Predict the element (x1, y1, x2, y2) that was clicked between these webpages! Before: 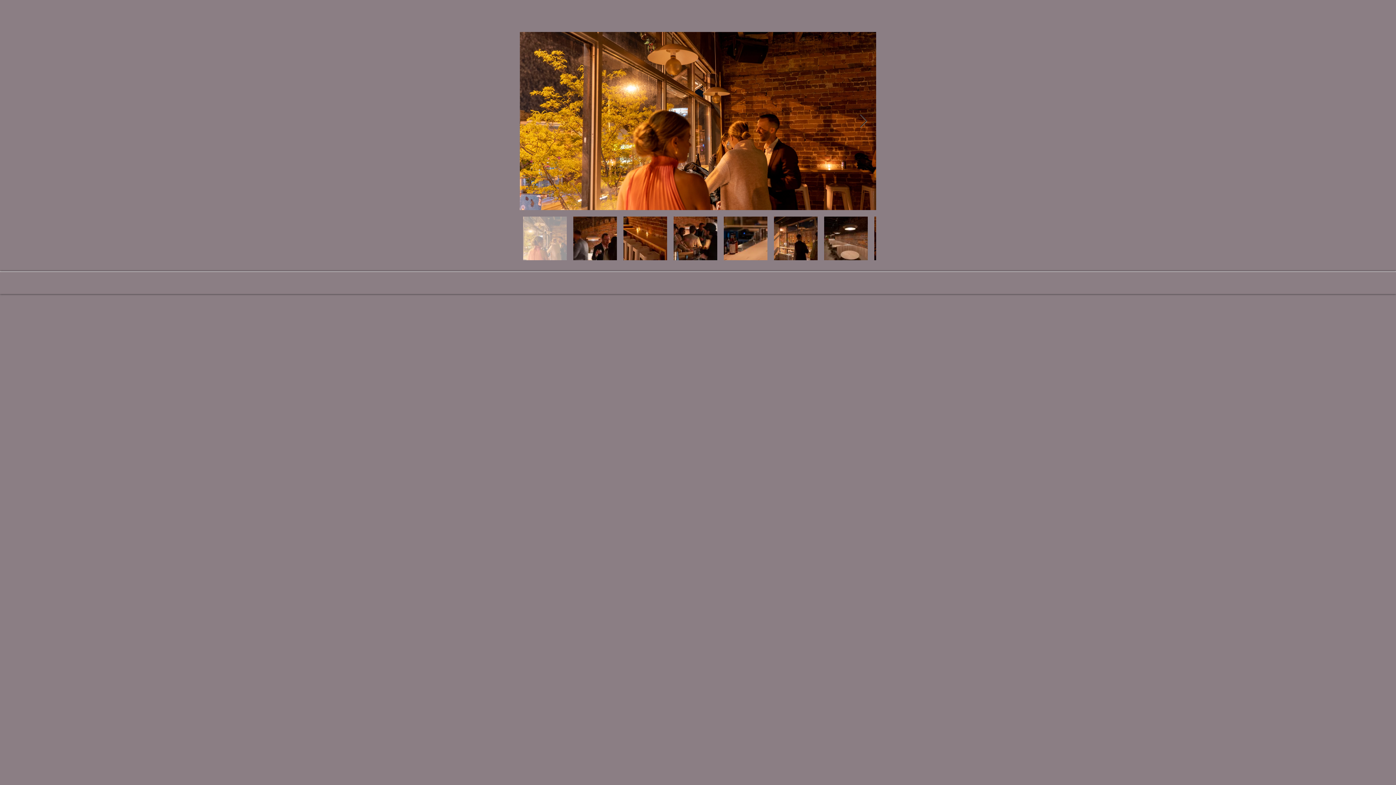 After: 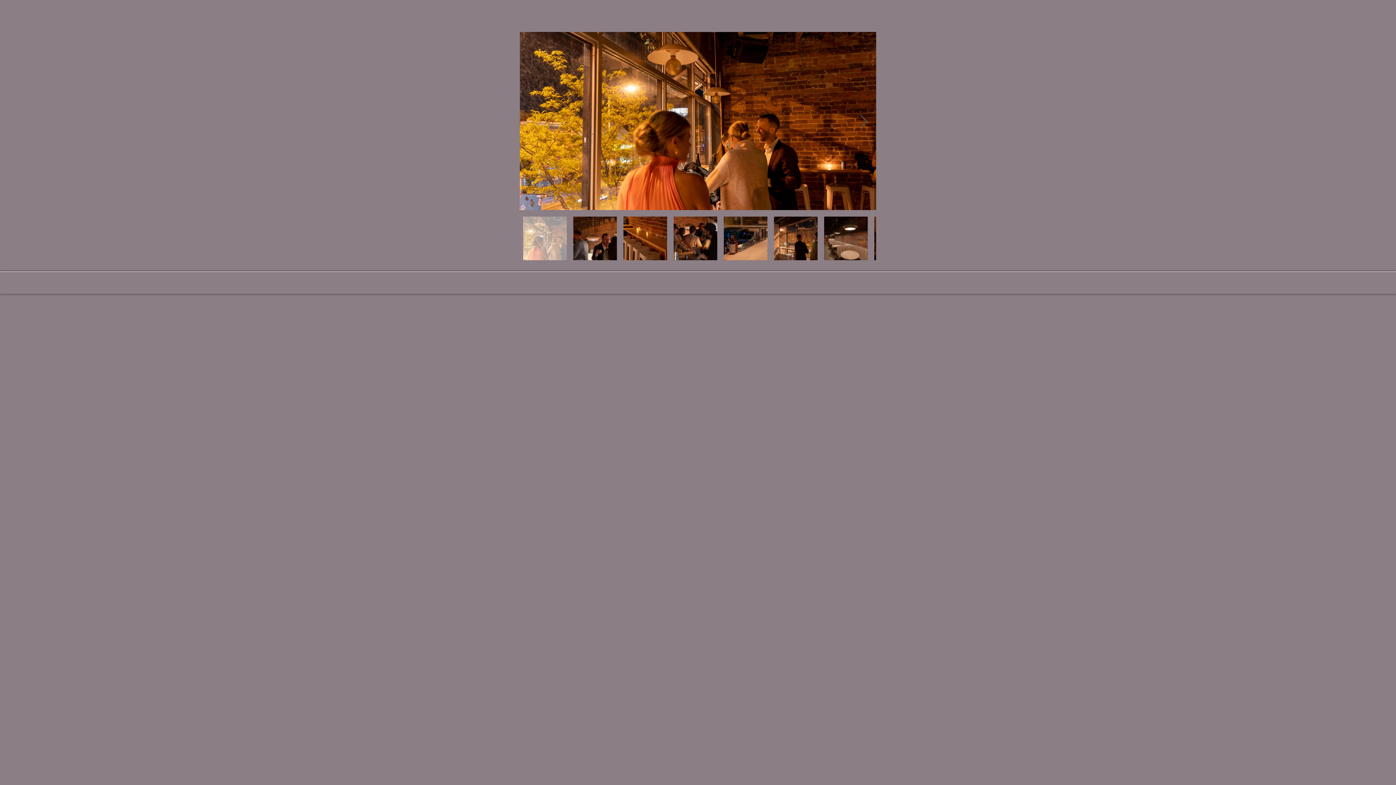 Action: label: Next Item bbox: (859, 114, 868, 128)